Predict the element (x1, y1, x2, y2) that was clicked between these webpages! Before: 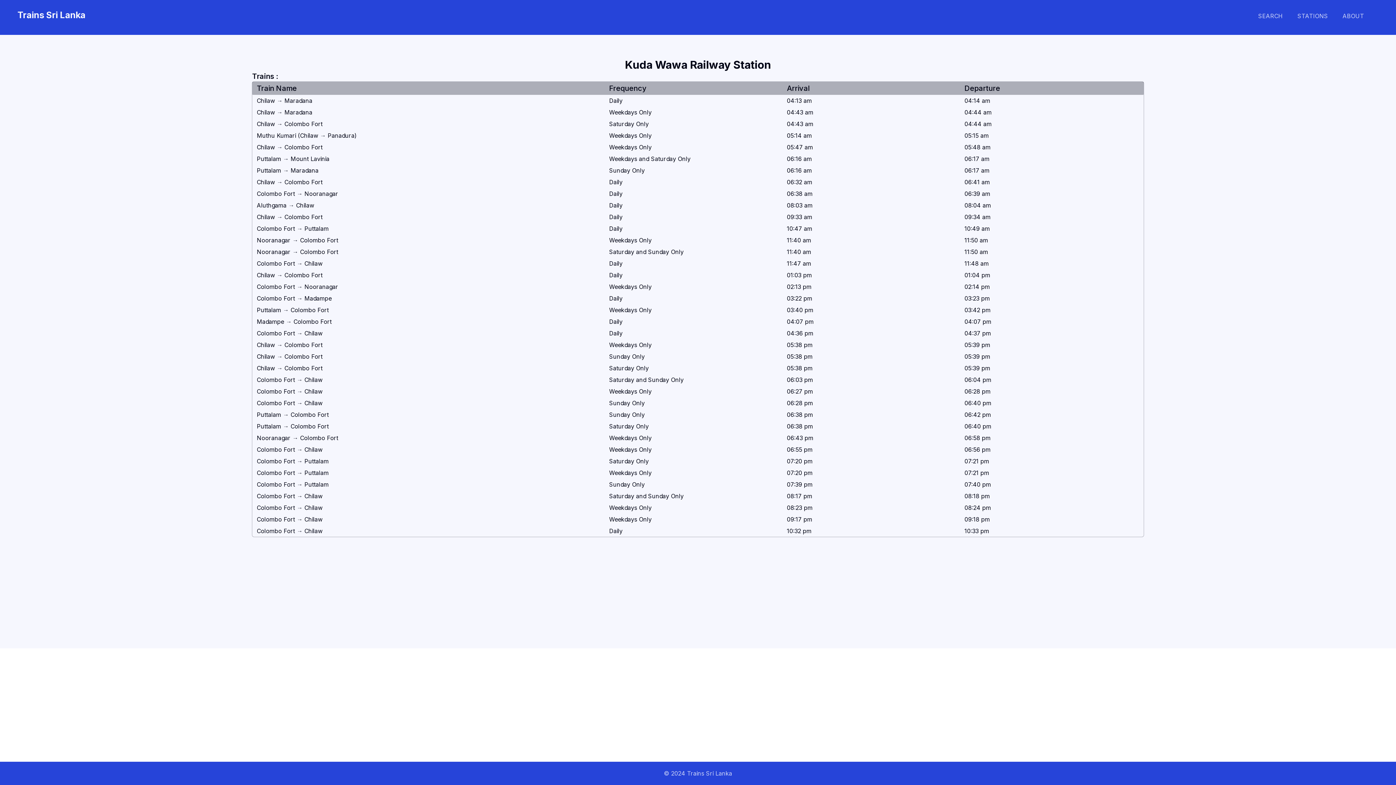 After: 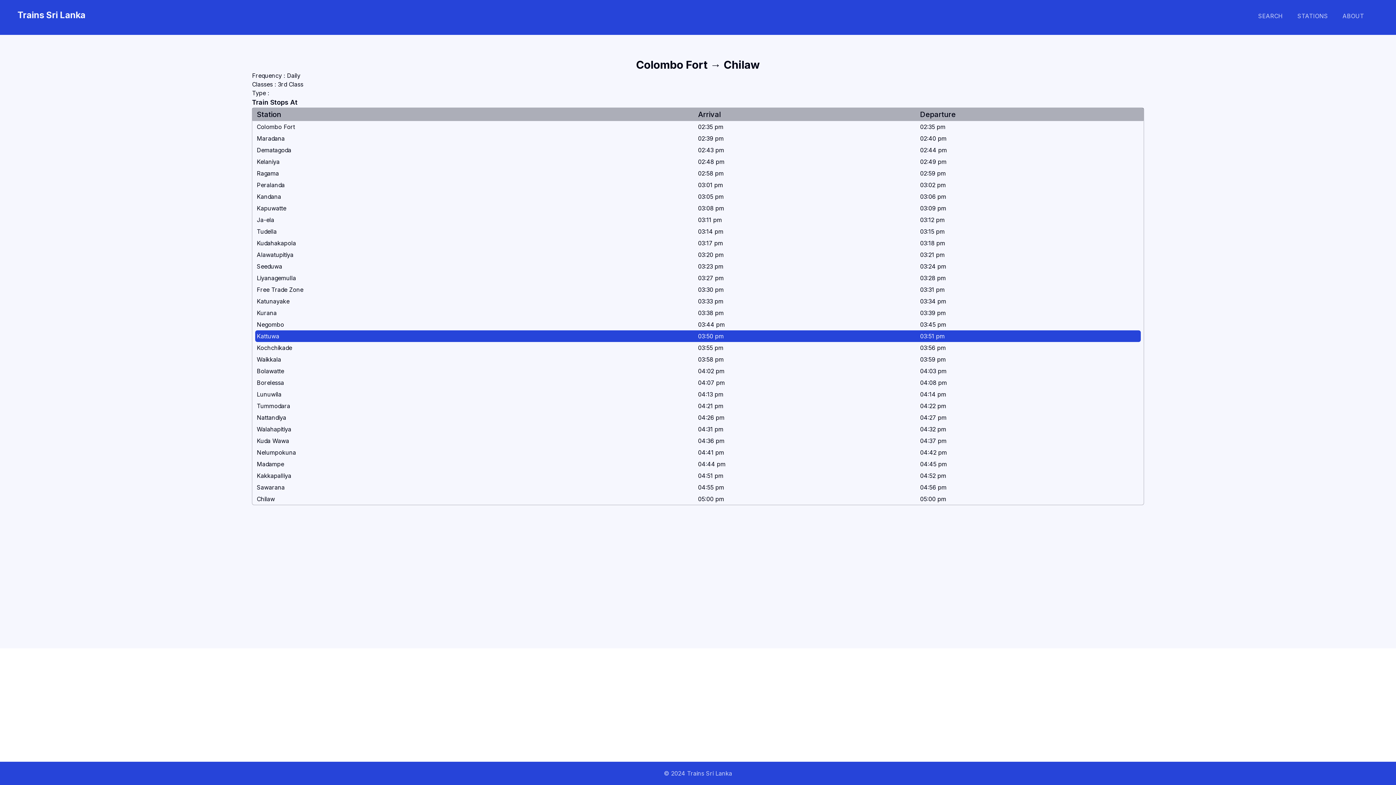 Action: label: Colombo Fort → Chilaw
Daily
04:36 pm
04:37 pm bbox: (255, 327, 1140, 339)